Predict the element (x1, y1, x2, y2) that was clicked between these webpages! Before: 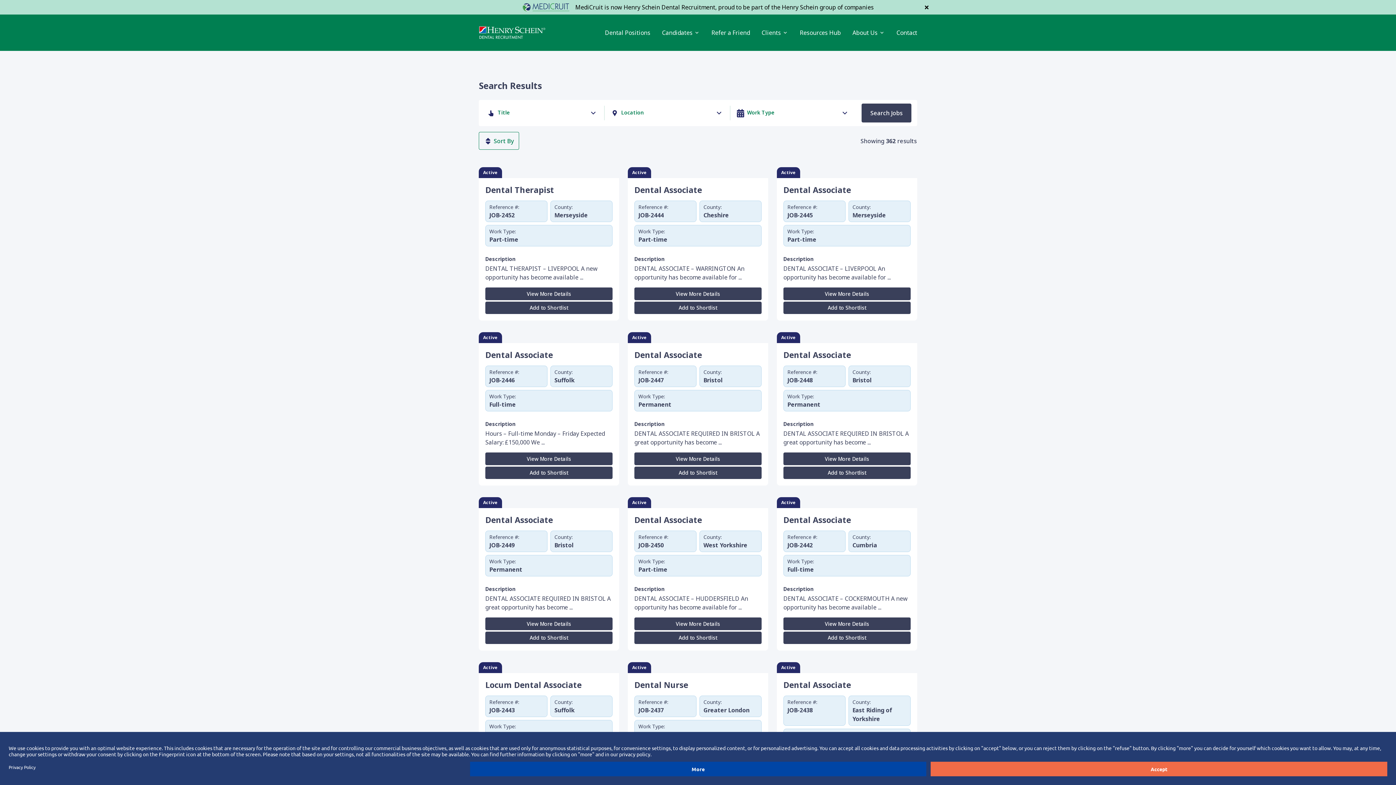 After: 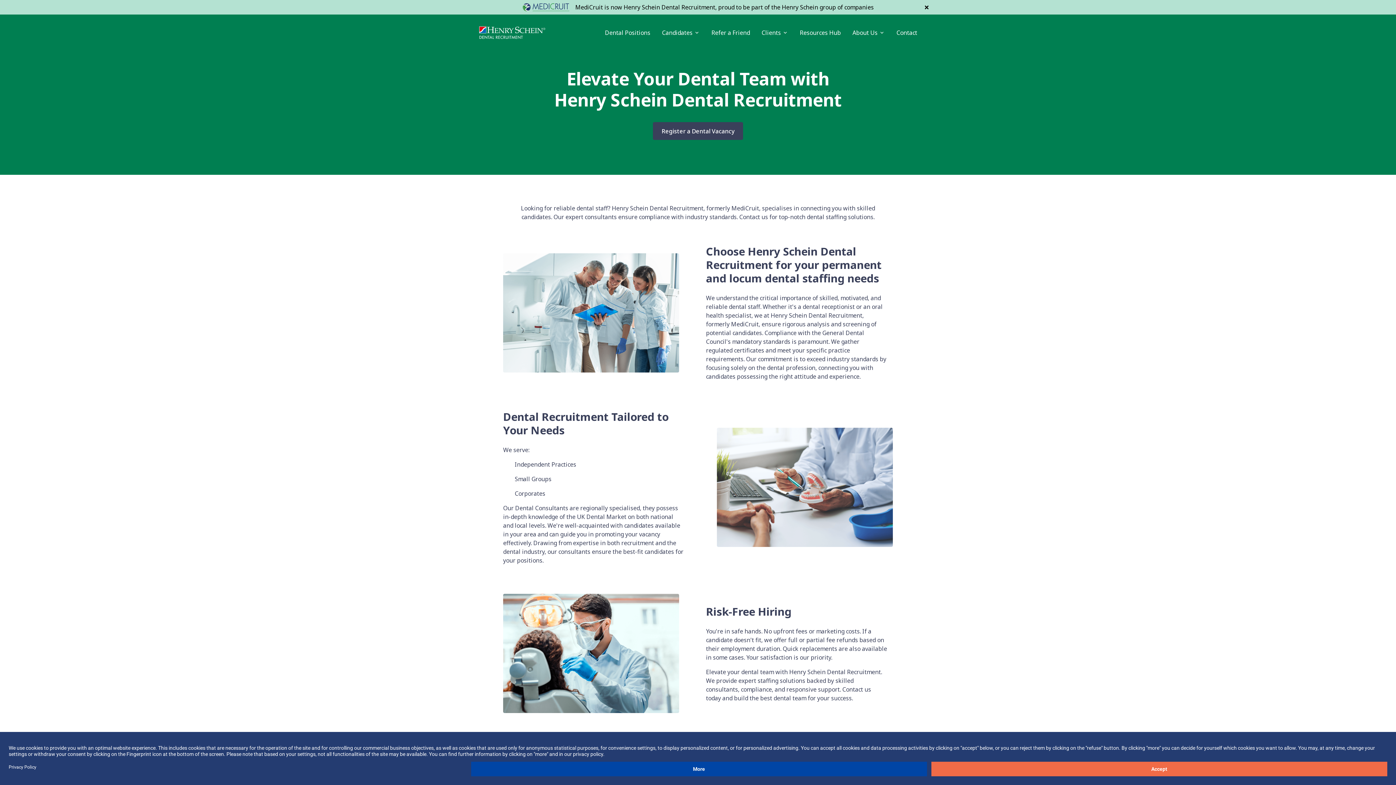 Action: label: Clients bbox: (756, 14, 794, 50)